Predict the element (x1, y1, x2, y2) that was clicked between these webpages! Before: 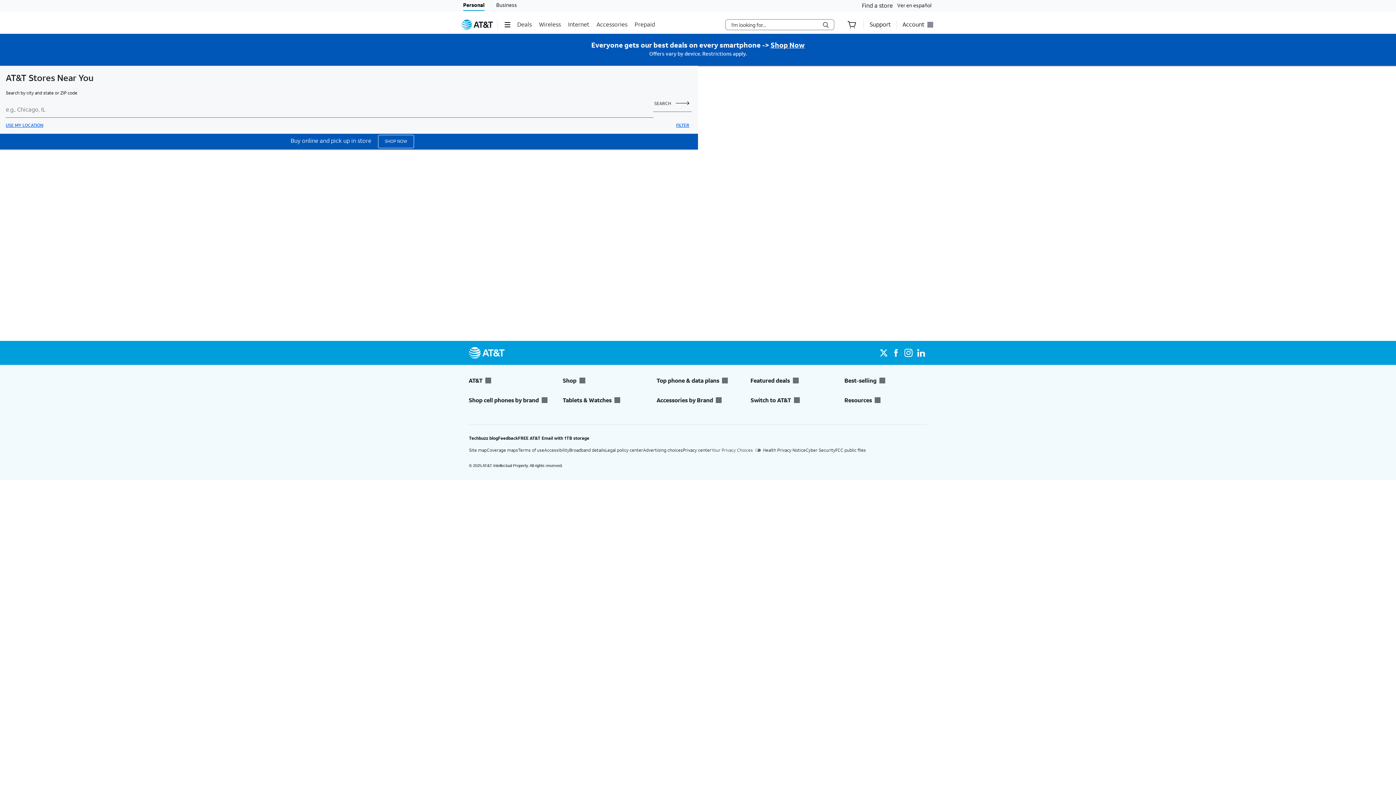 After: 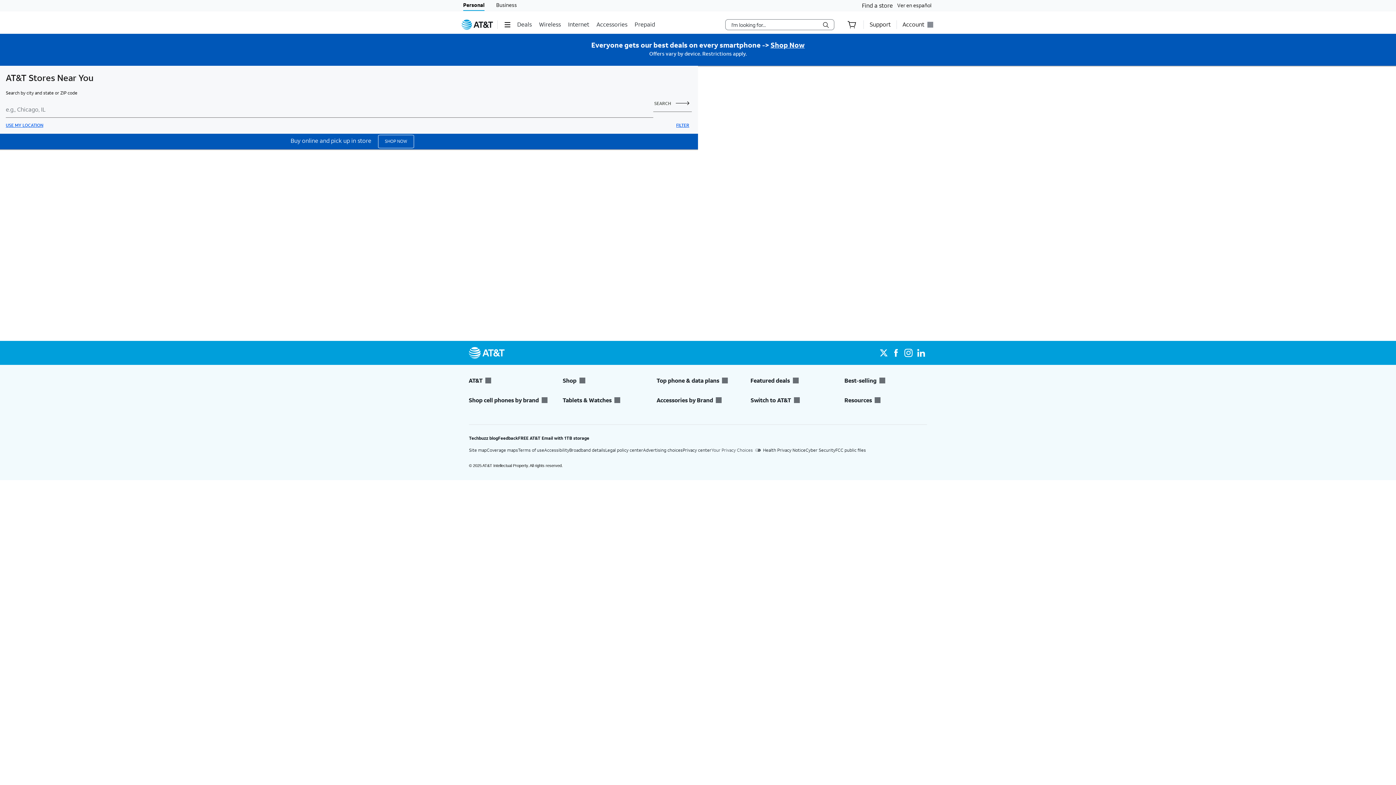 Action: bbox: (657, 376, 739, 384) label: Top phone & data plans